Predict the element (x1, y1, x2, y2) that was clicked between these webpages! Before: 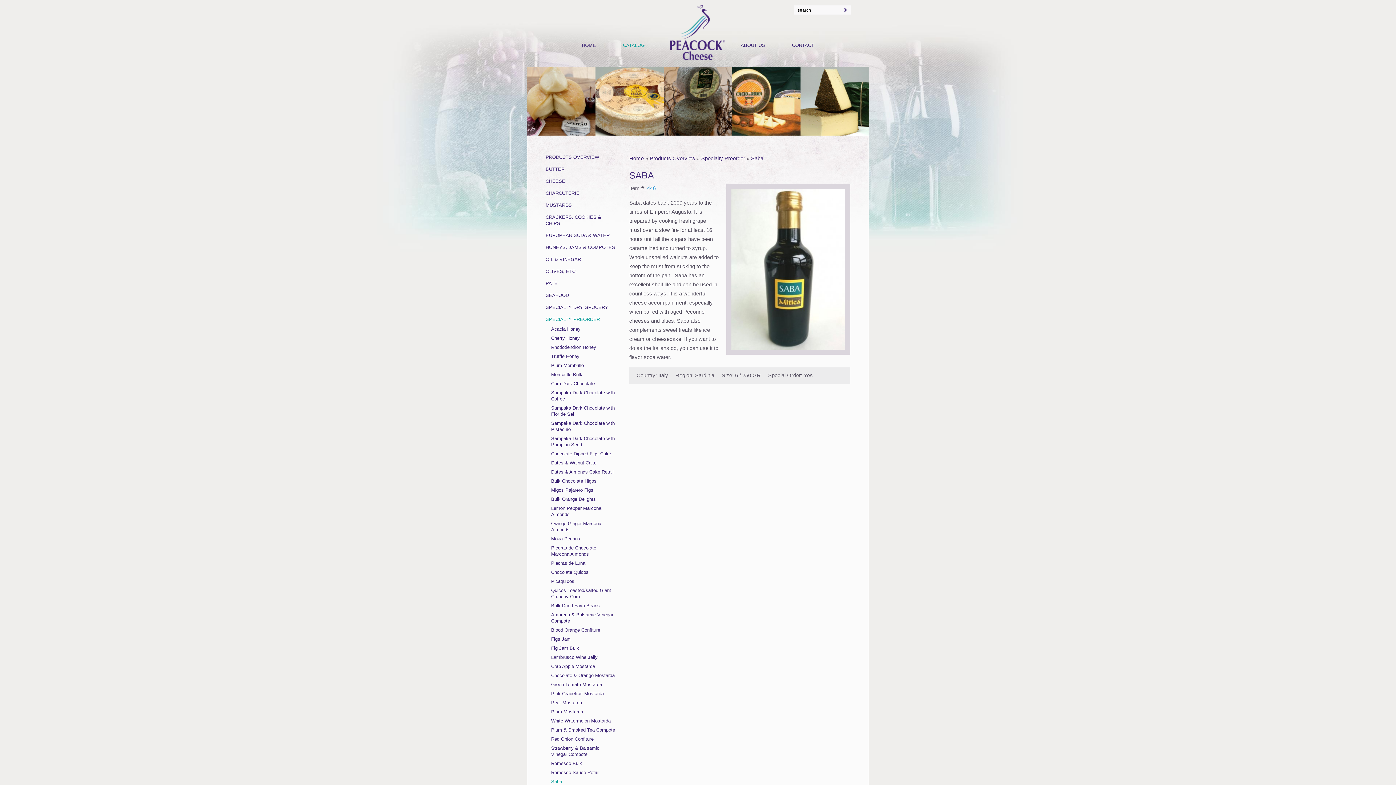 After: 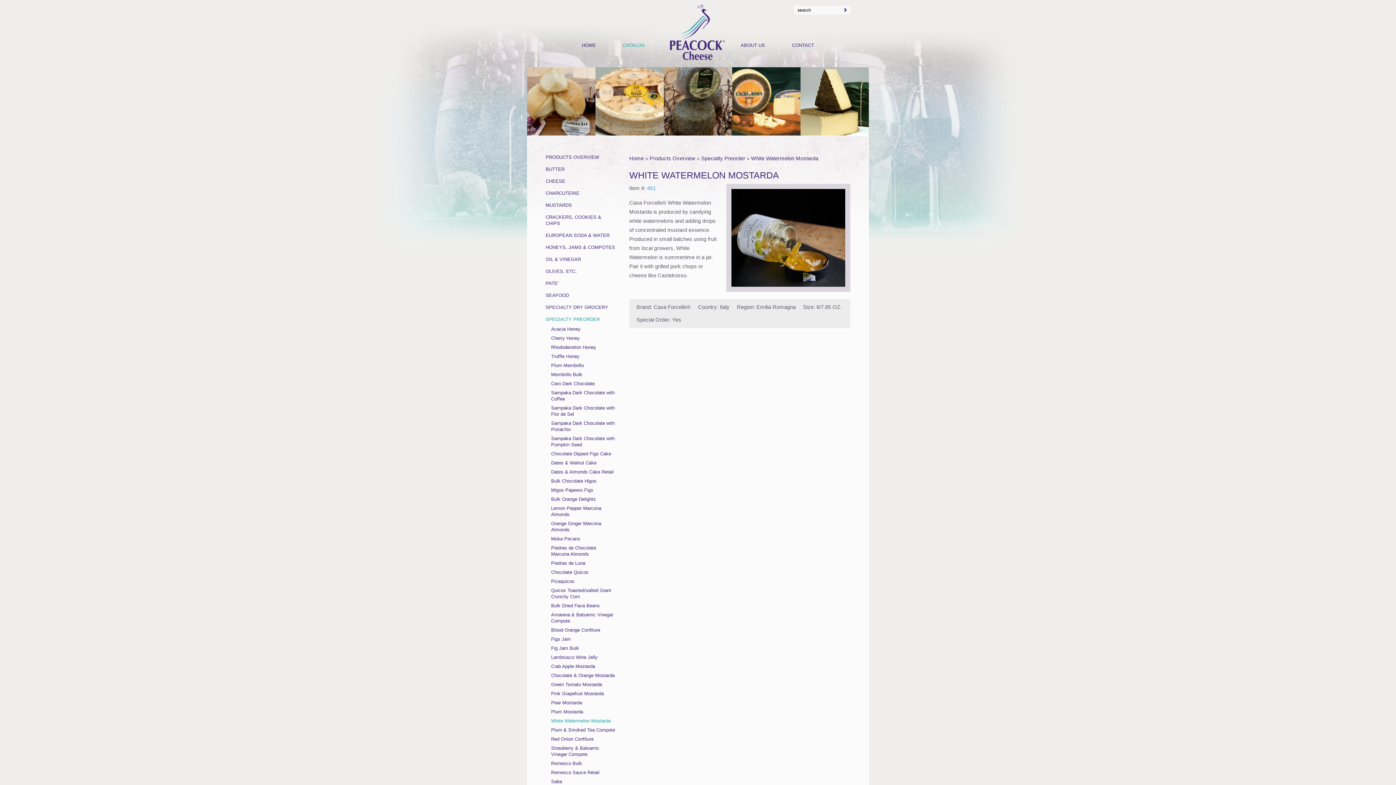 Action: label: White Watermelon Mostarda bbox: (551, 718, 610, 724)